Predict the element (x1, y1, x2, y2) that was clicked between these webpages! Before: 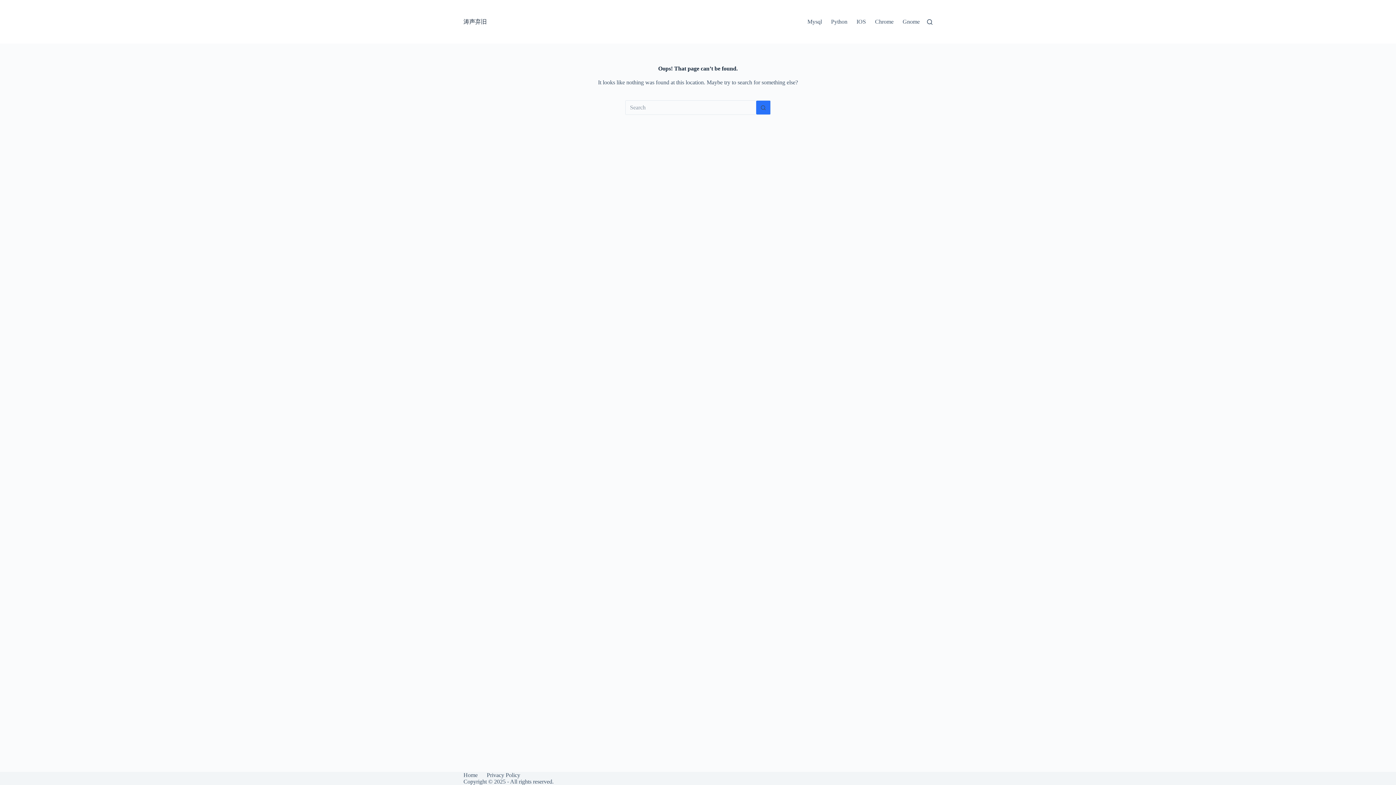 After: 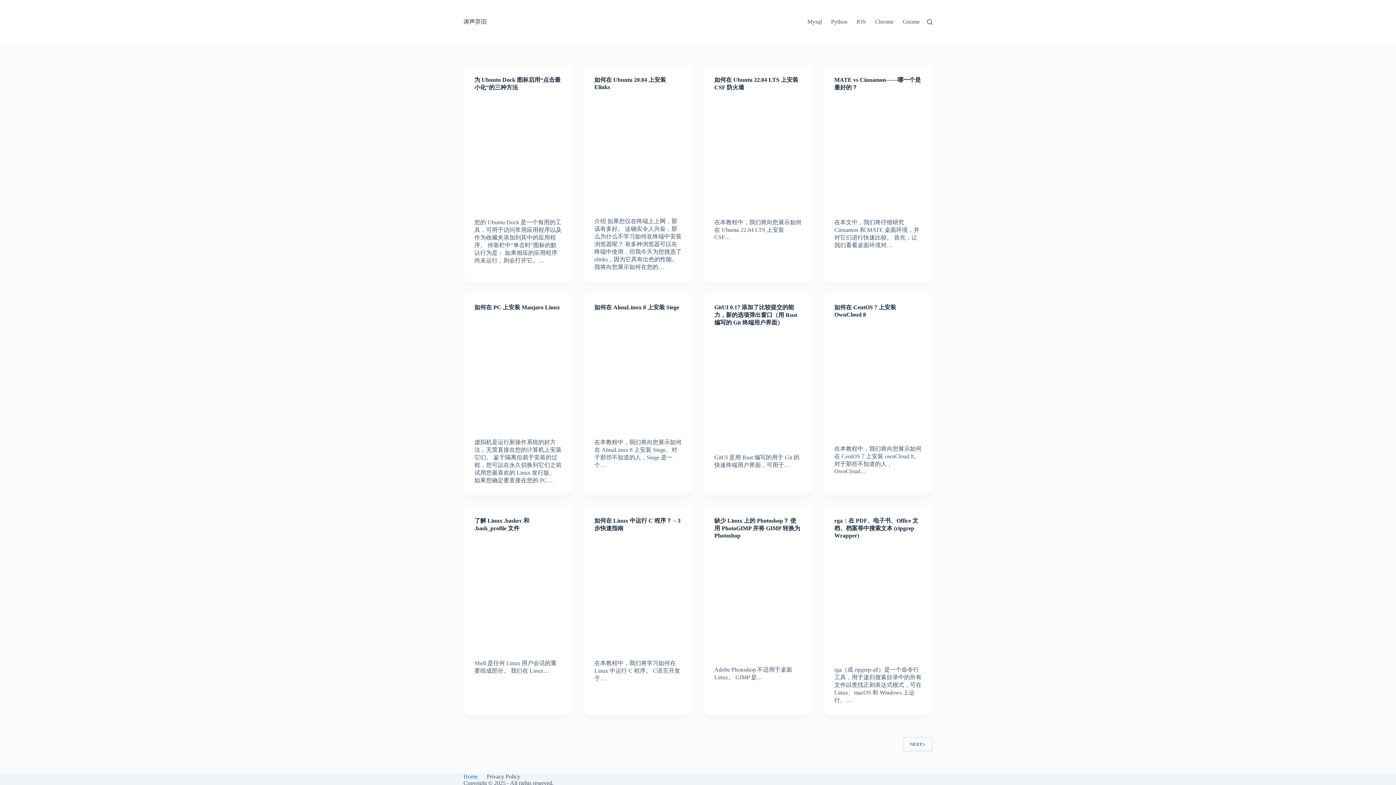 Action: bbox: (463, 18, 486, 24) label: 涛声弃旧